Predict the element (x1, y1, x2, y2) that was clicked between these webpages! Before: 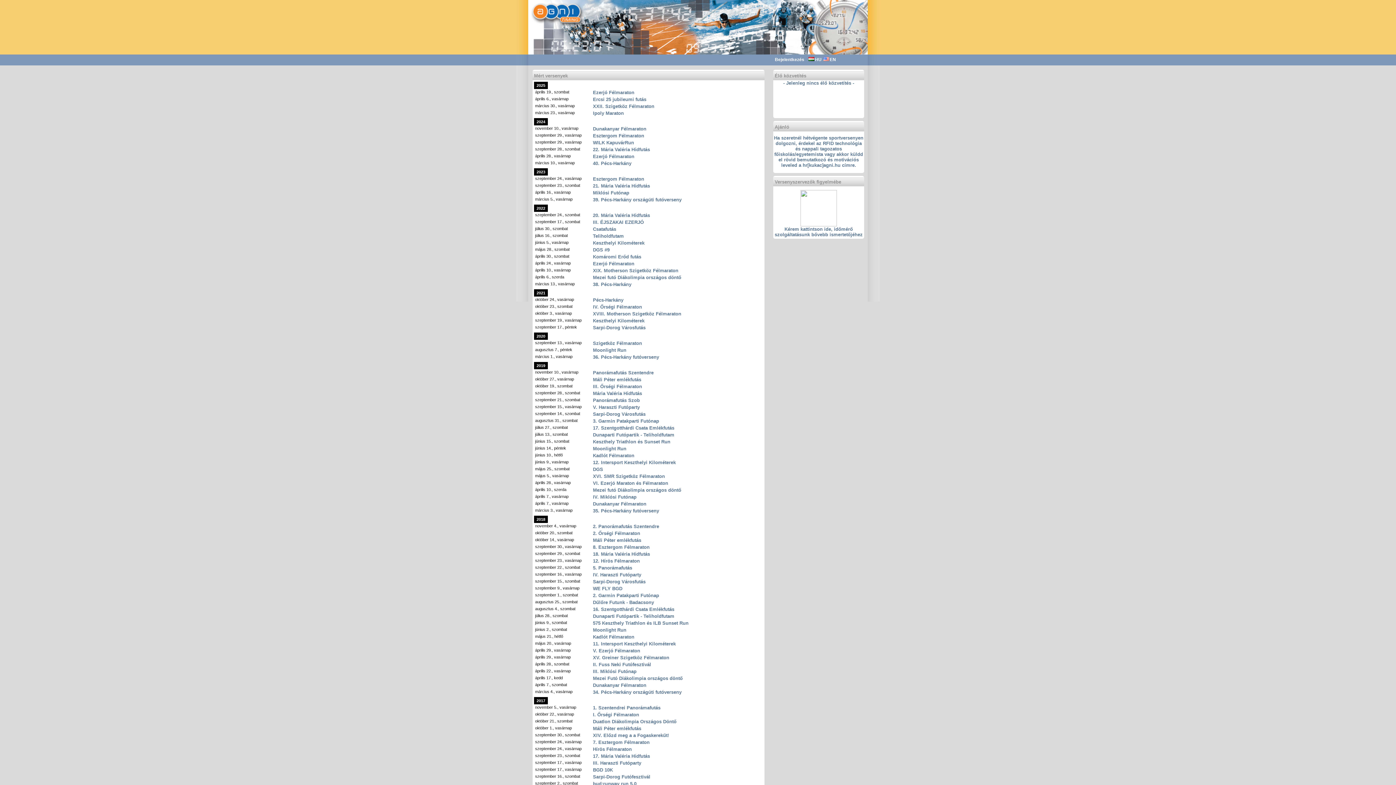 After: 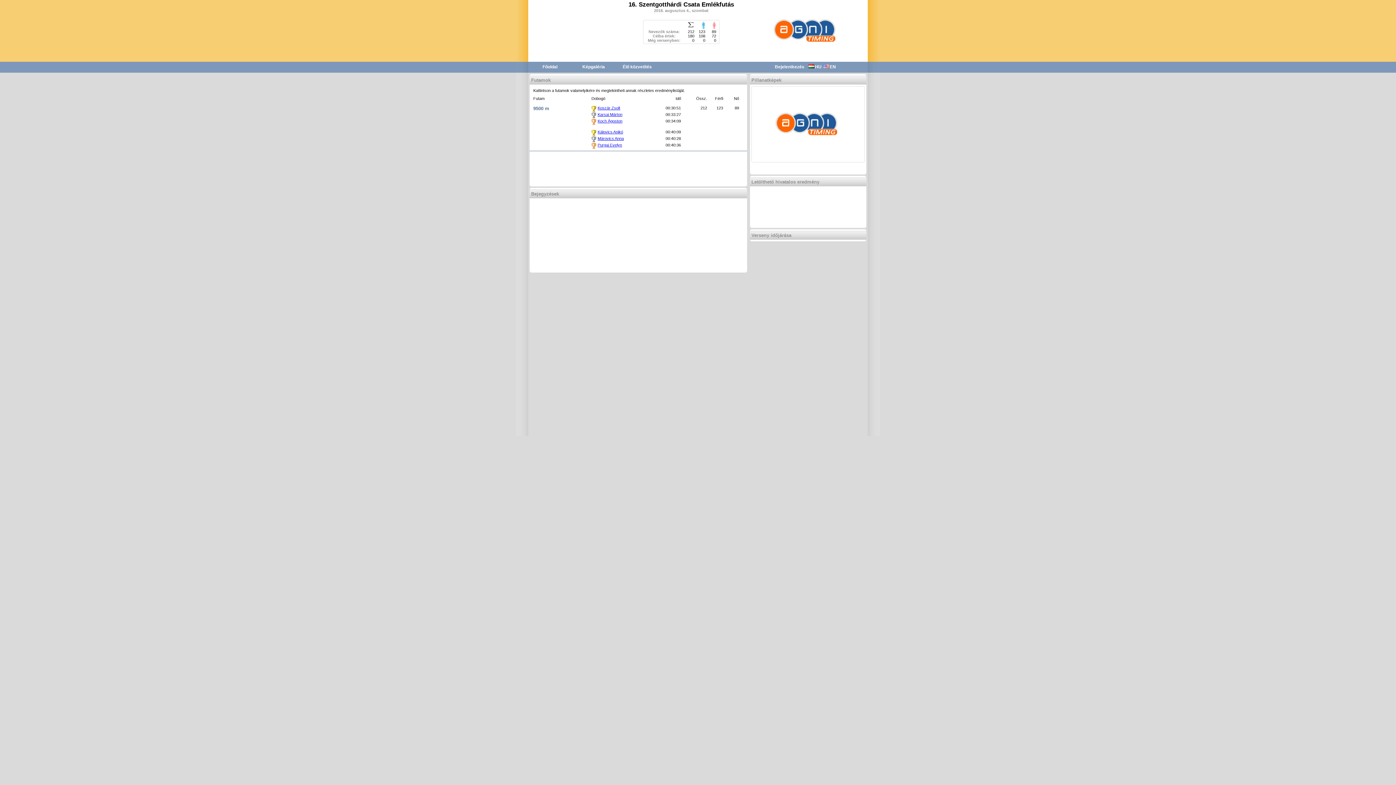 Action: label: 16. Szentgotthárdi Csata Emlékfutás bbox: (593, 606, 674, 612)